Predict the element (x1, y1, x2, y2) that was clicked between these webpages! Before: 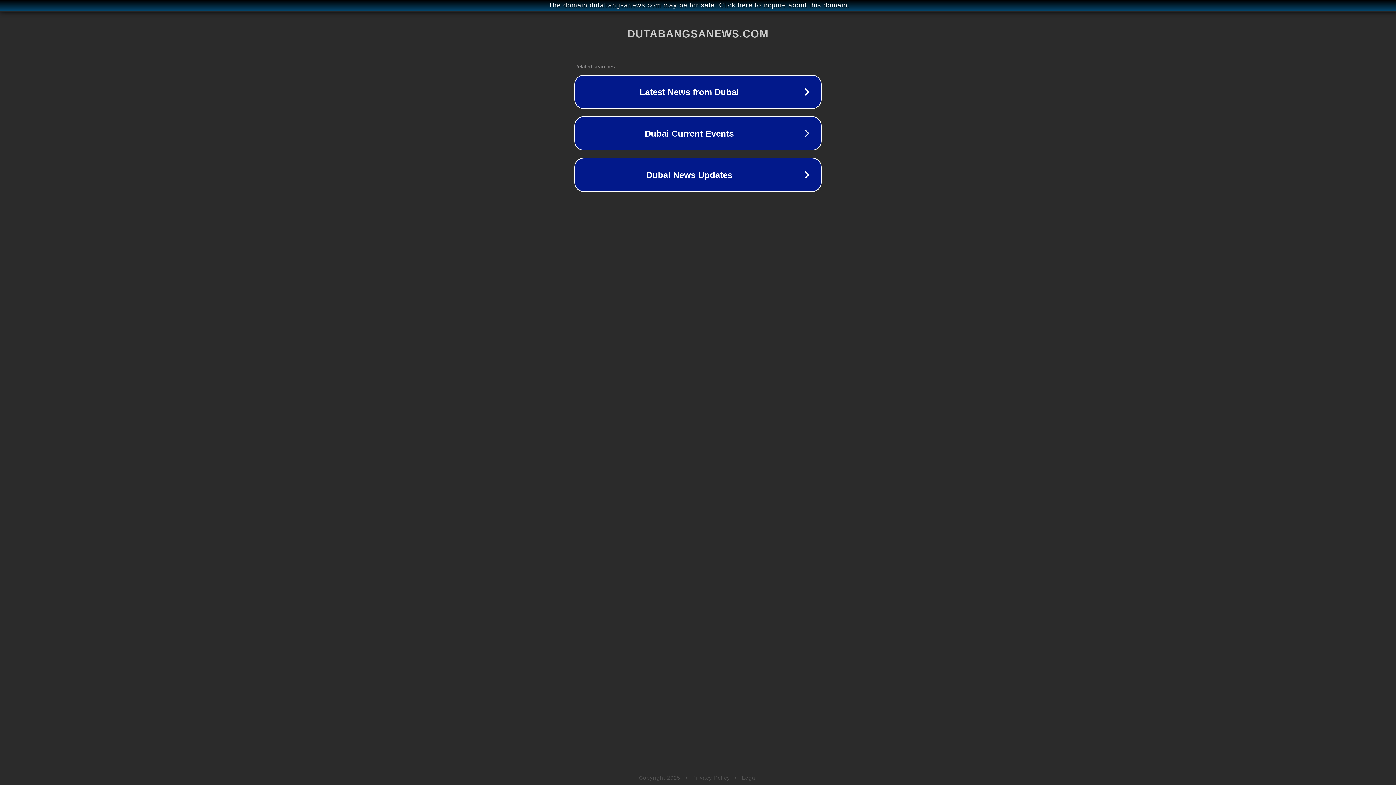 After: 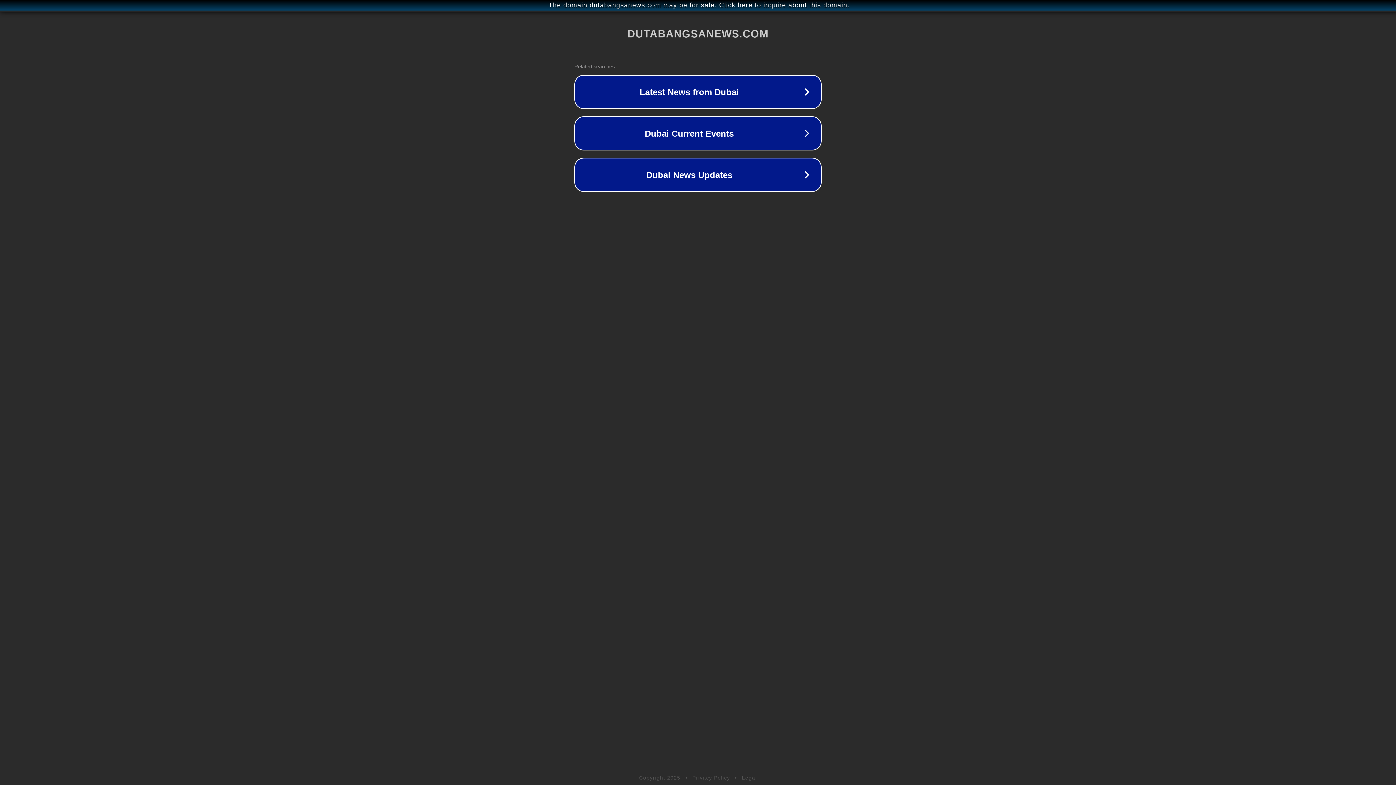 Action: label: Legal bbox: (742, 775, 757, 781)